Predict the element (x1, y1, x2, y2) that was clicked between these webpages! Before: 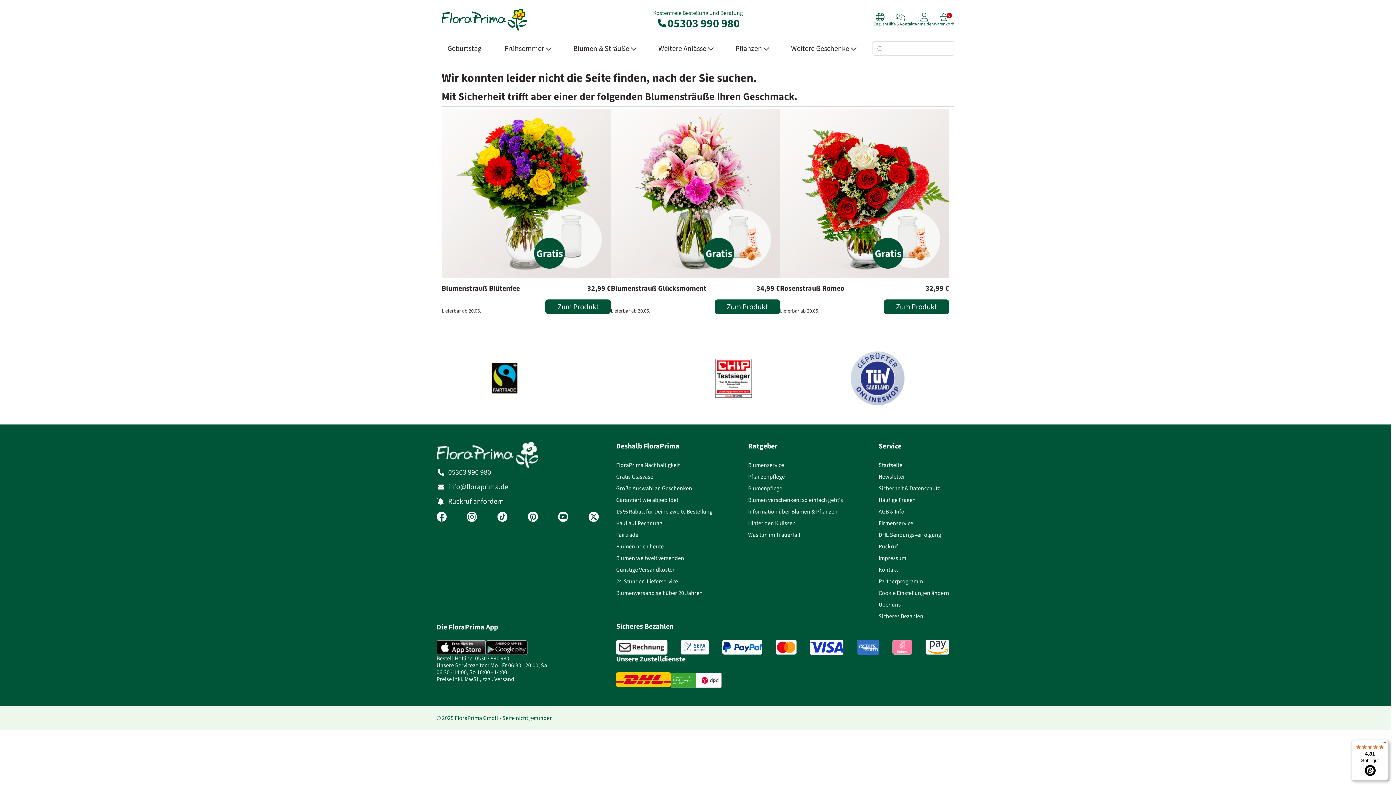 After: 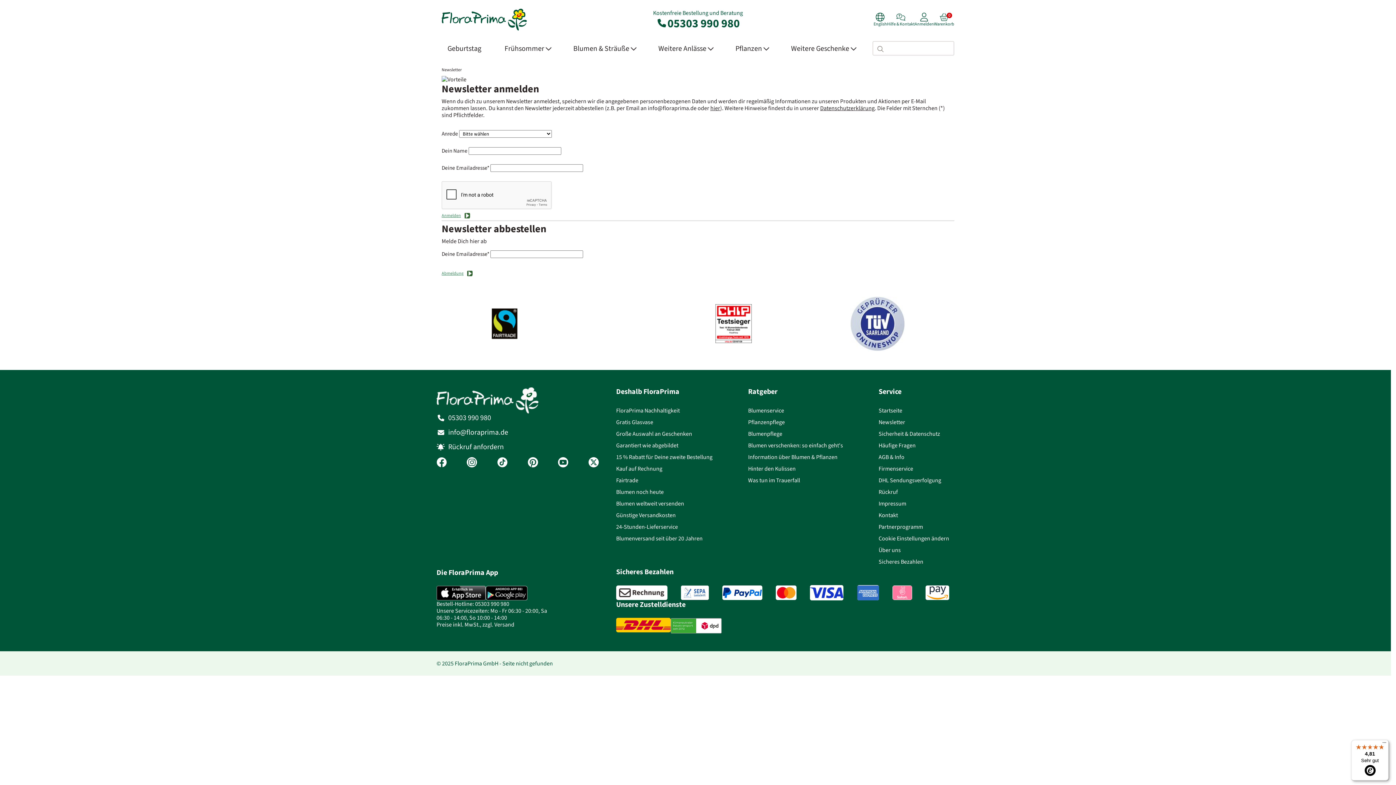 Action: label: Newsletter bbox: (878, 473, 905, 480)